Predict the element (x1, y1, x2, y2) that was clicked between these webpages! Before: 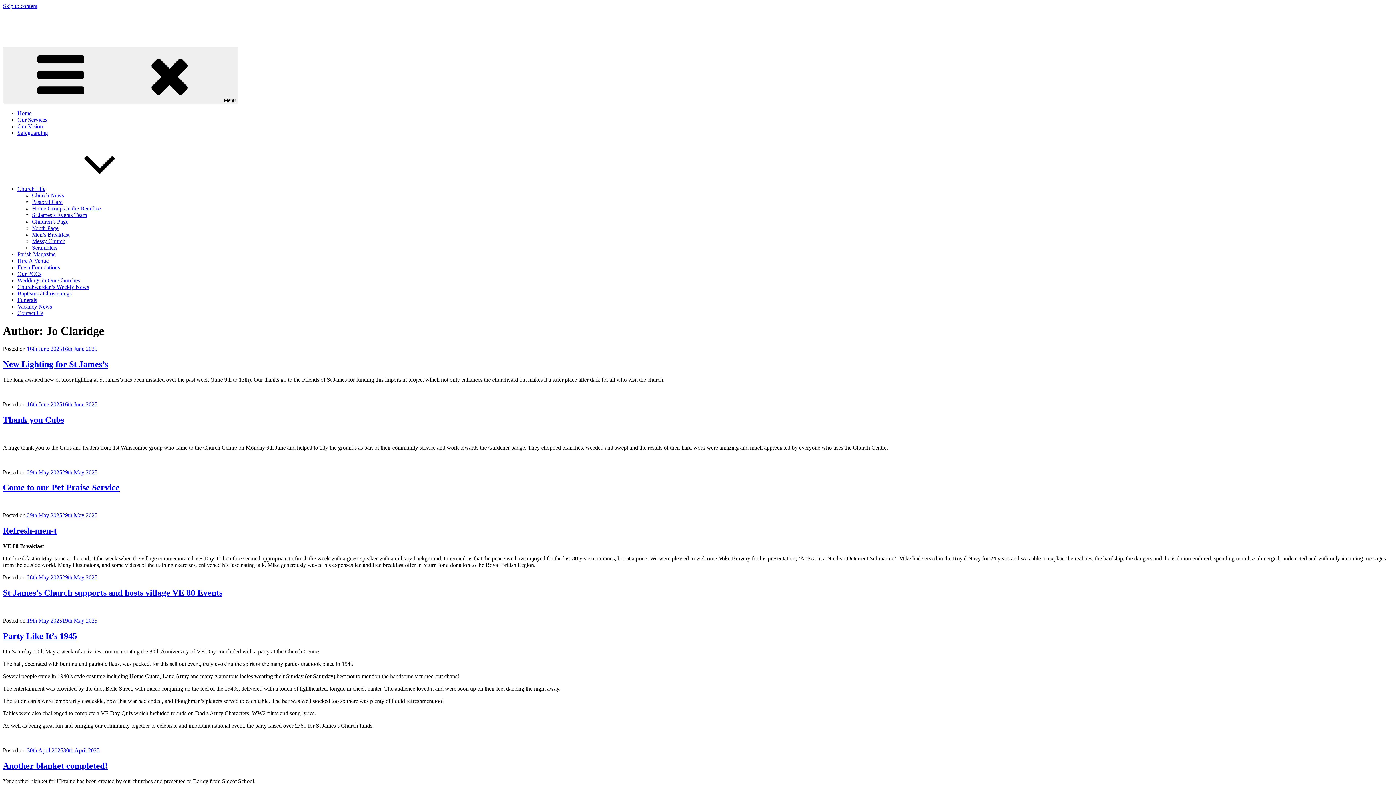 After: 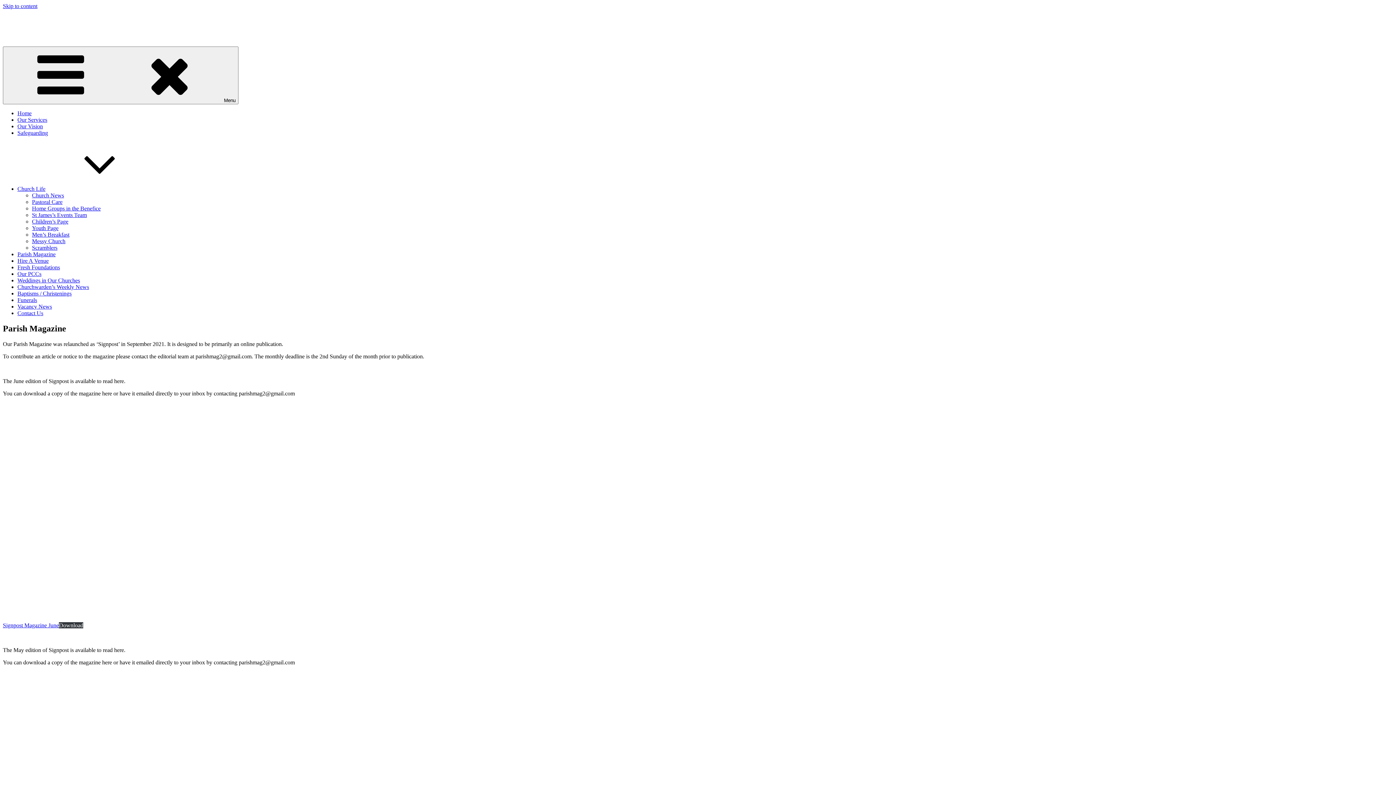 Action: bbox: (17, 251, 55, 257) label: Parish Magazine